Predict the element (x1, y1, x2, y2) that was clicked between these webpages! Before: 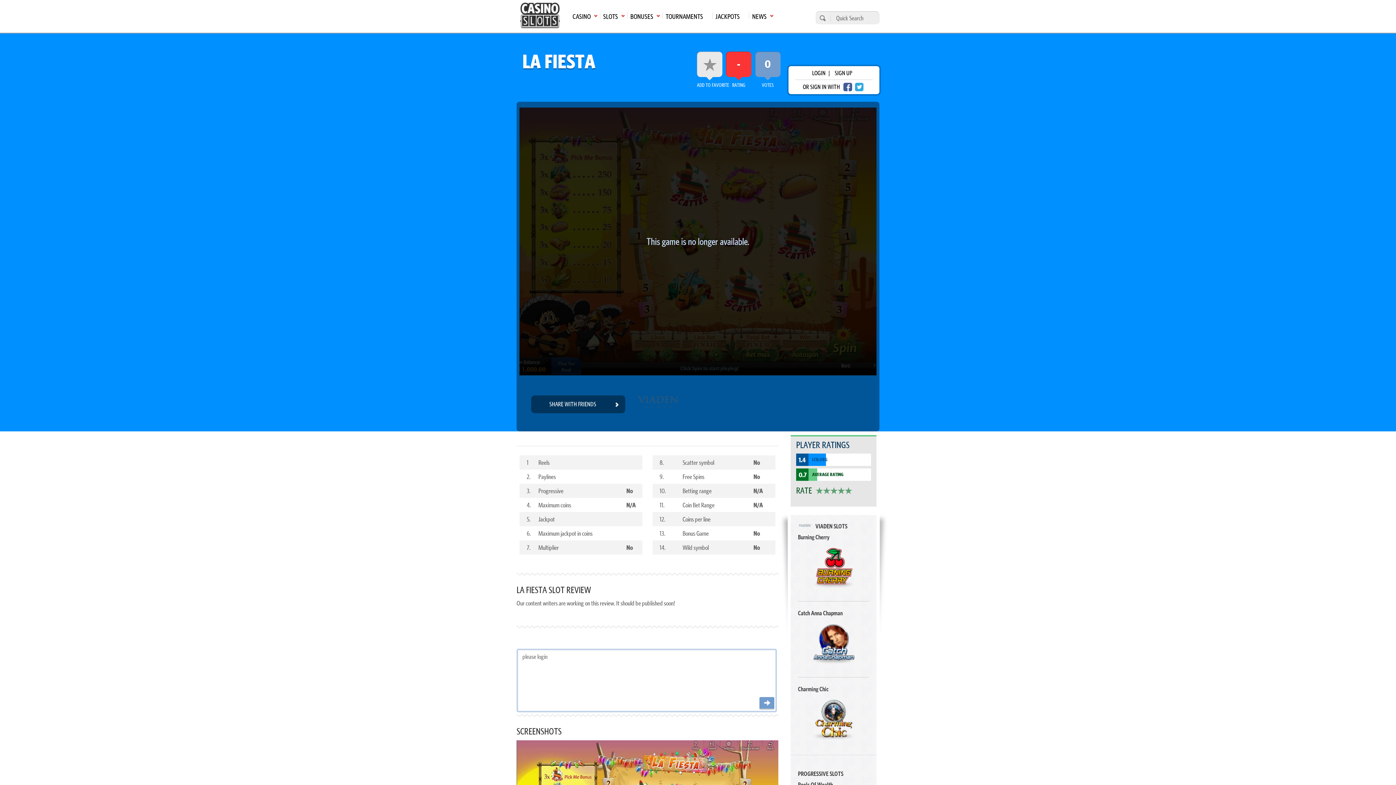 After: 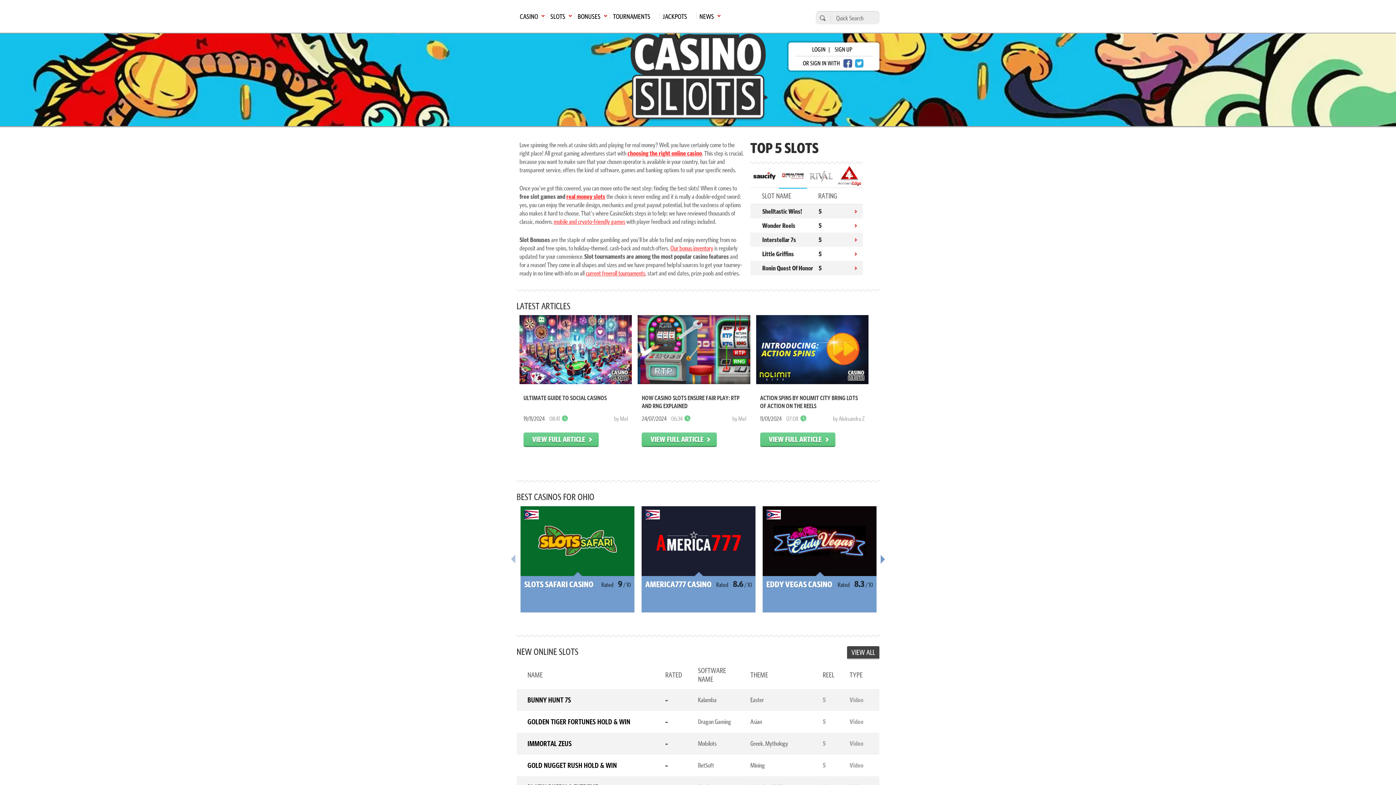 Action: bbox: (516, -3, 569, 39)